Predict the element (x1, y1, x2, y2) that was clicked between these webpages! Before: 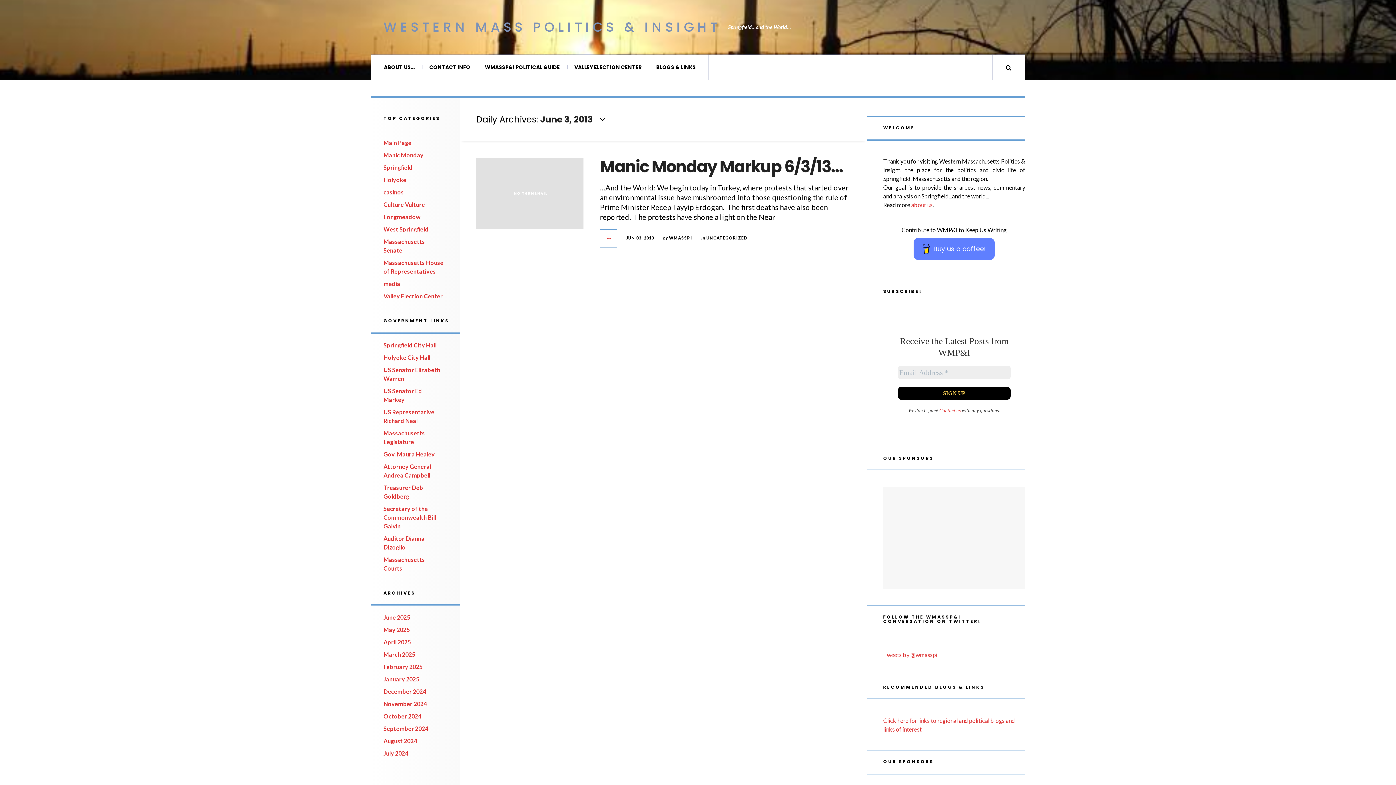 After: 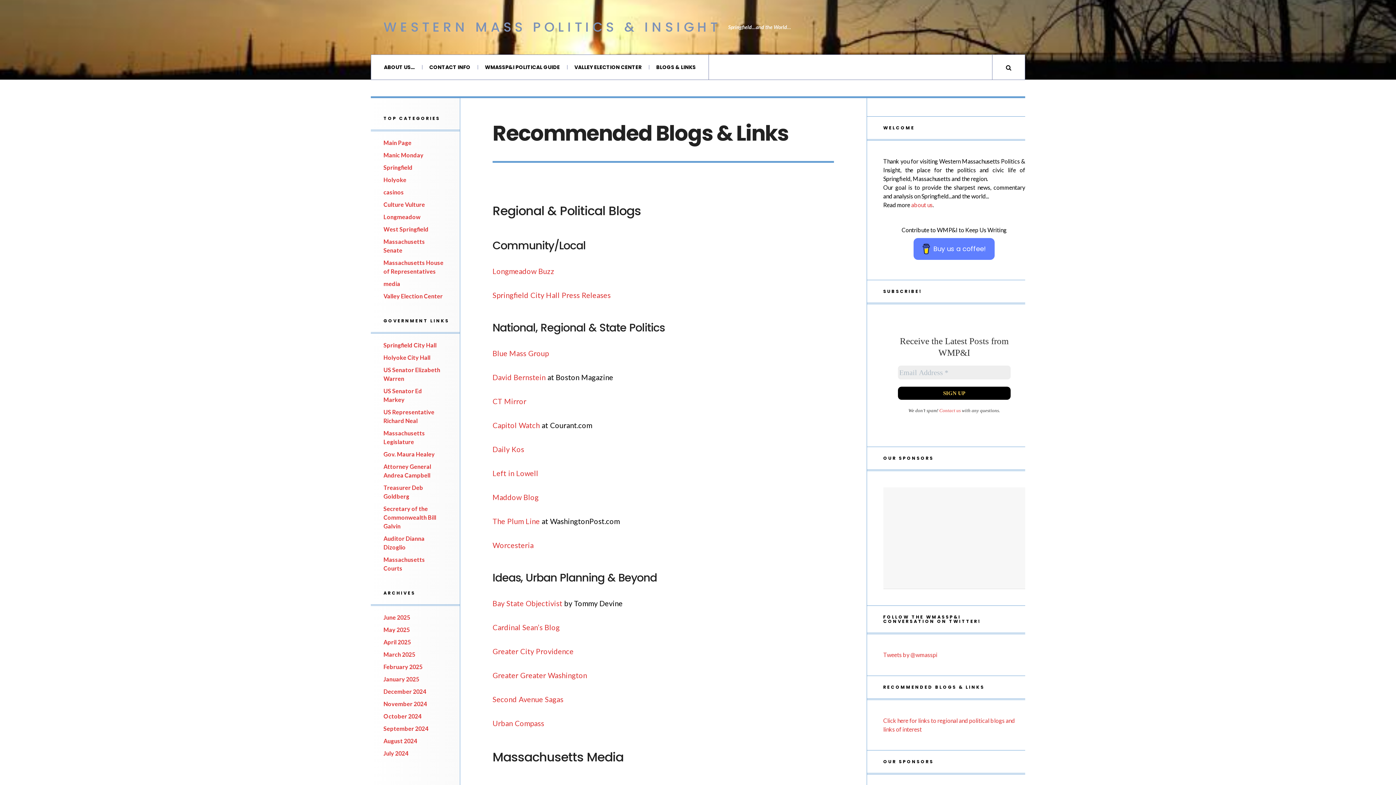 Action: bbox: (649, 54, 703, 79) label: BLOGS & LINKS